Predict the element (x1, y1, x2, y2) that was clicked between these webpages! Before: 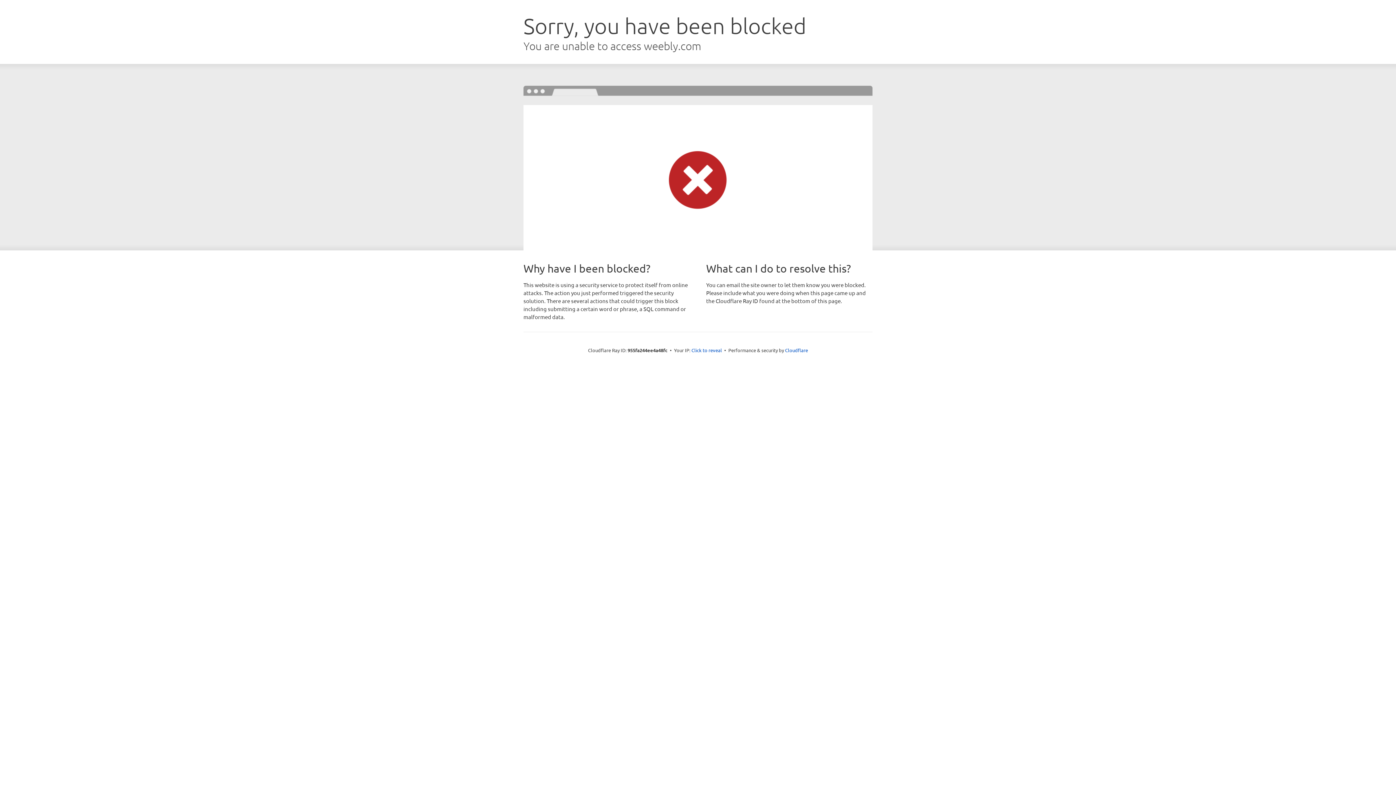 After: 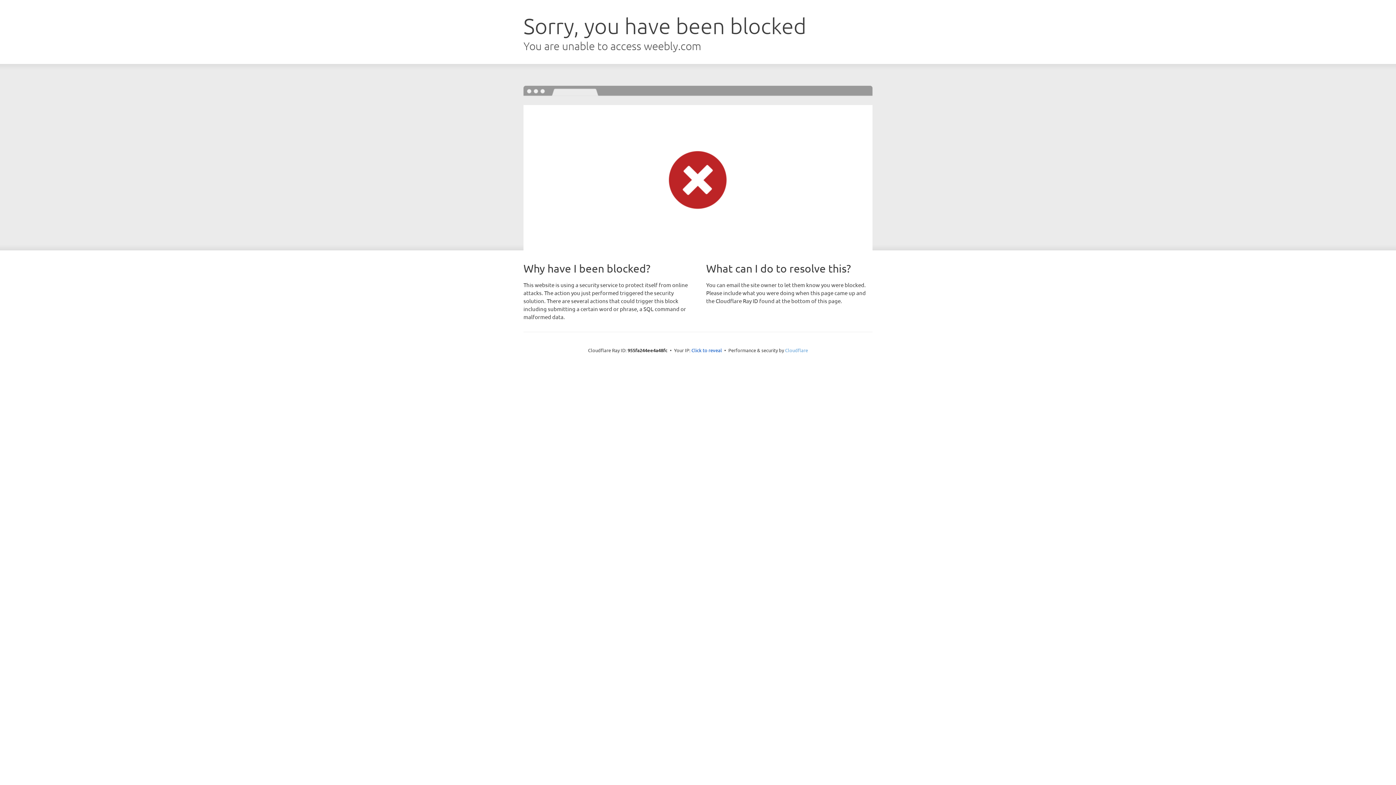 Action: bbox: (785, 347, 808, 353) label: Cloudflare